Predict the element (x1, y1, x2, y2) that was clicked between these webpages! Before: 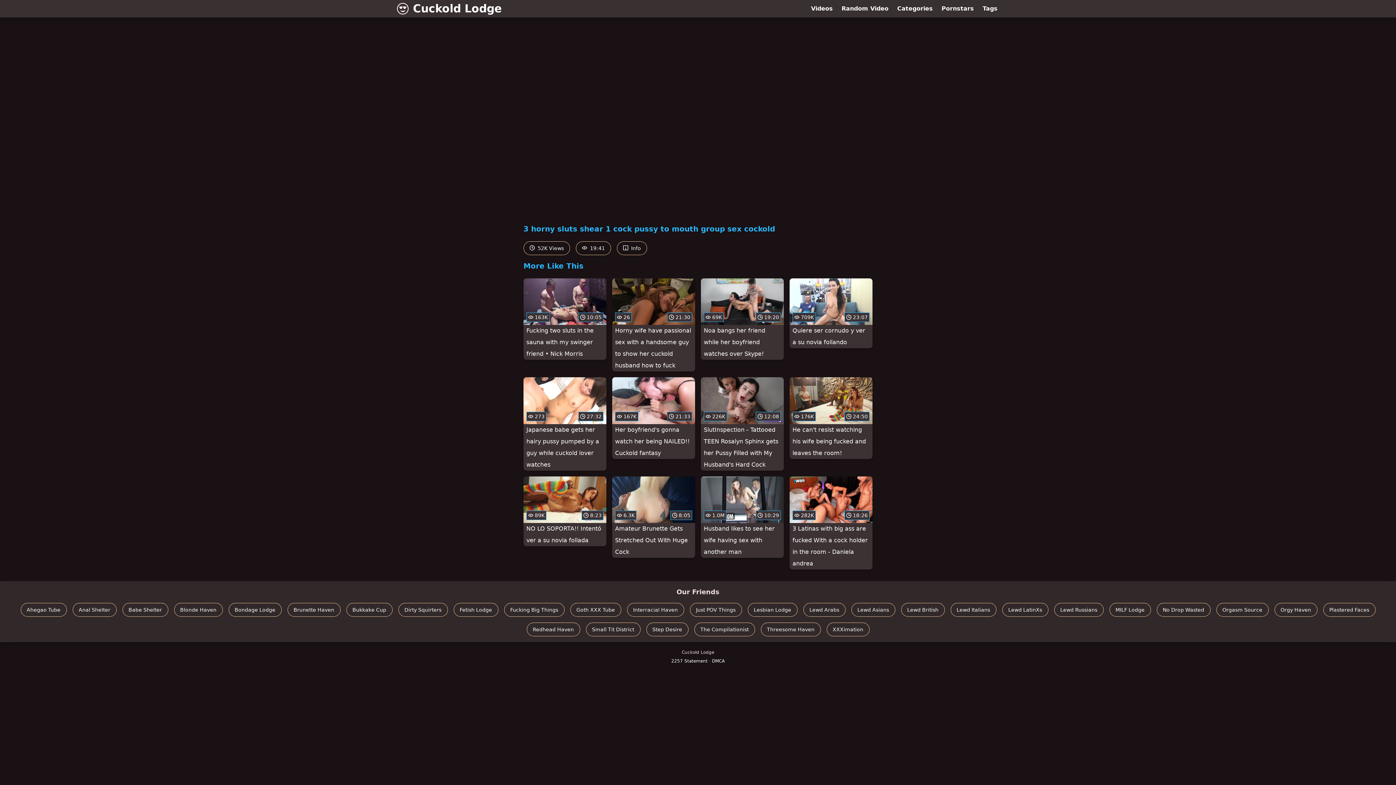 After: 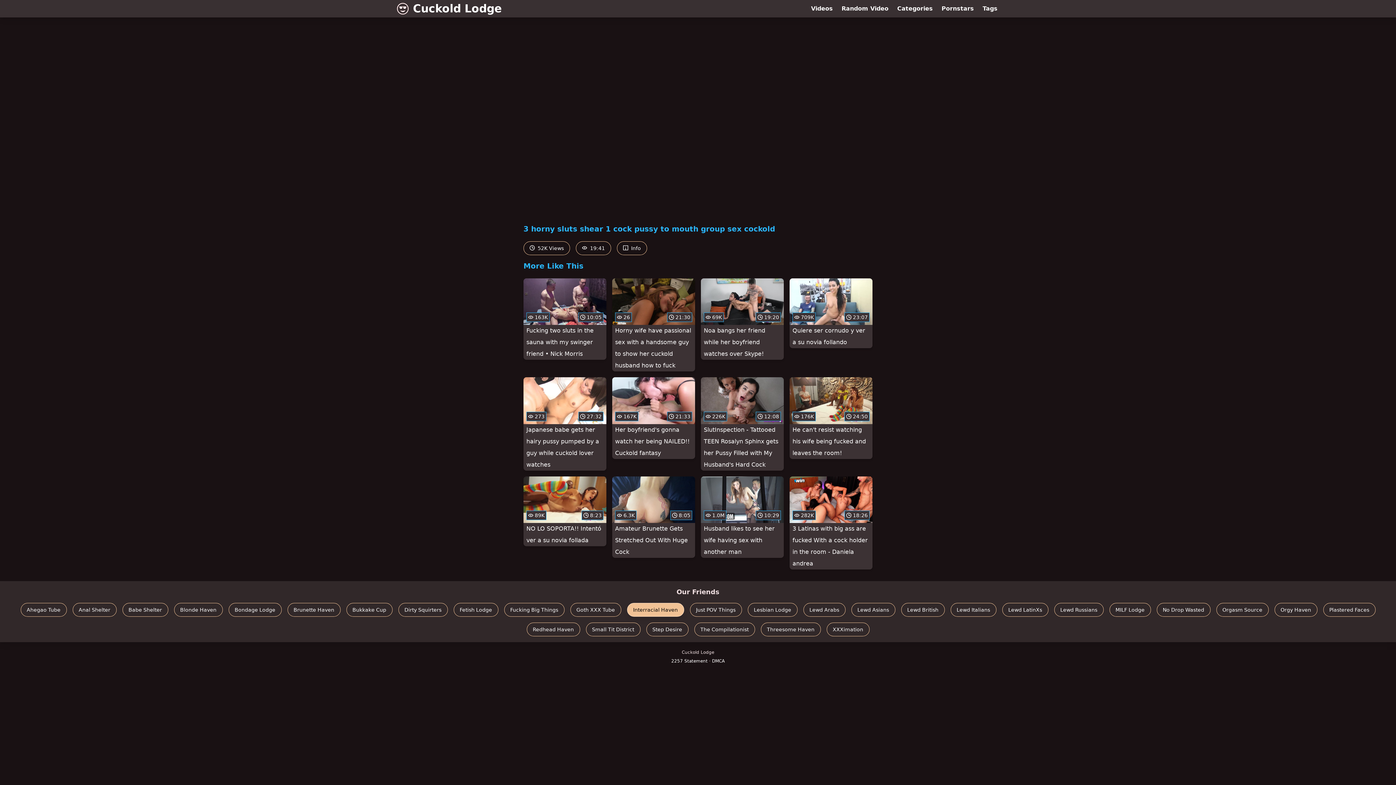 Action: label: Interracial Haven bbox: (627, 603, 684, 617)